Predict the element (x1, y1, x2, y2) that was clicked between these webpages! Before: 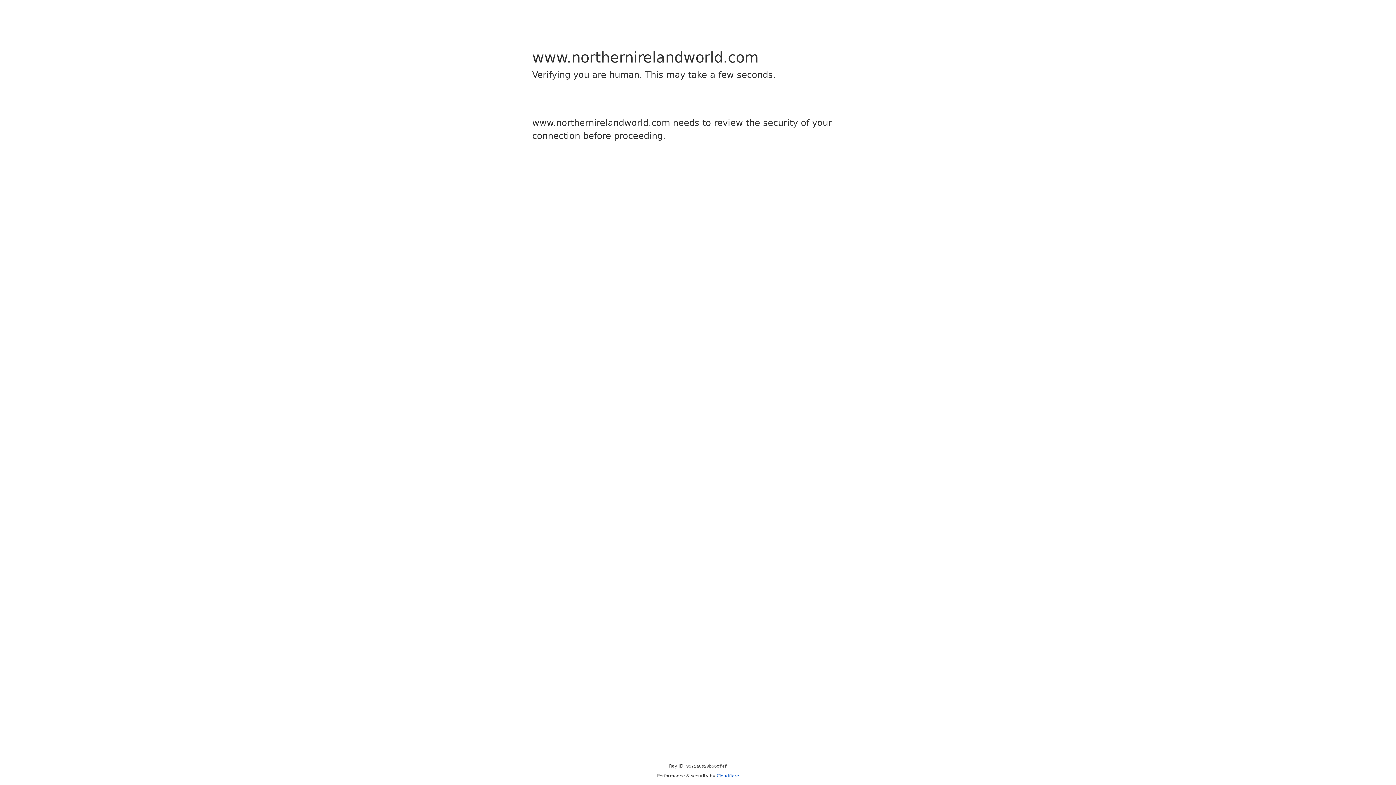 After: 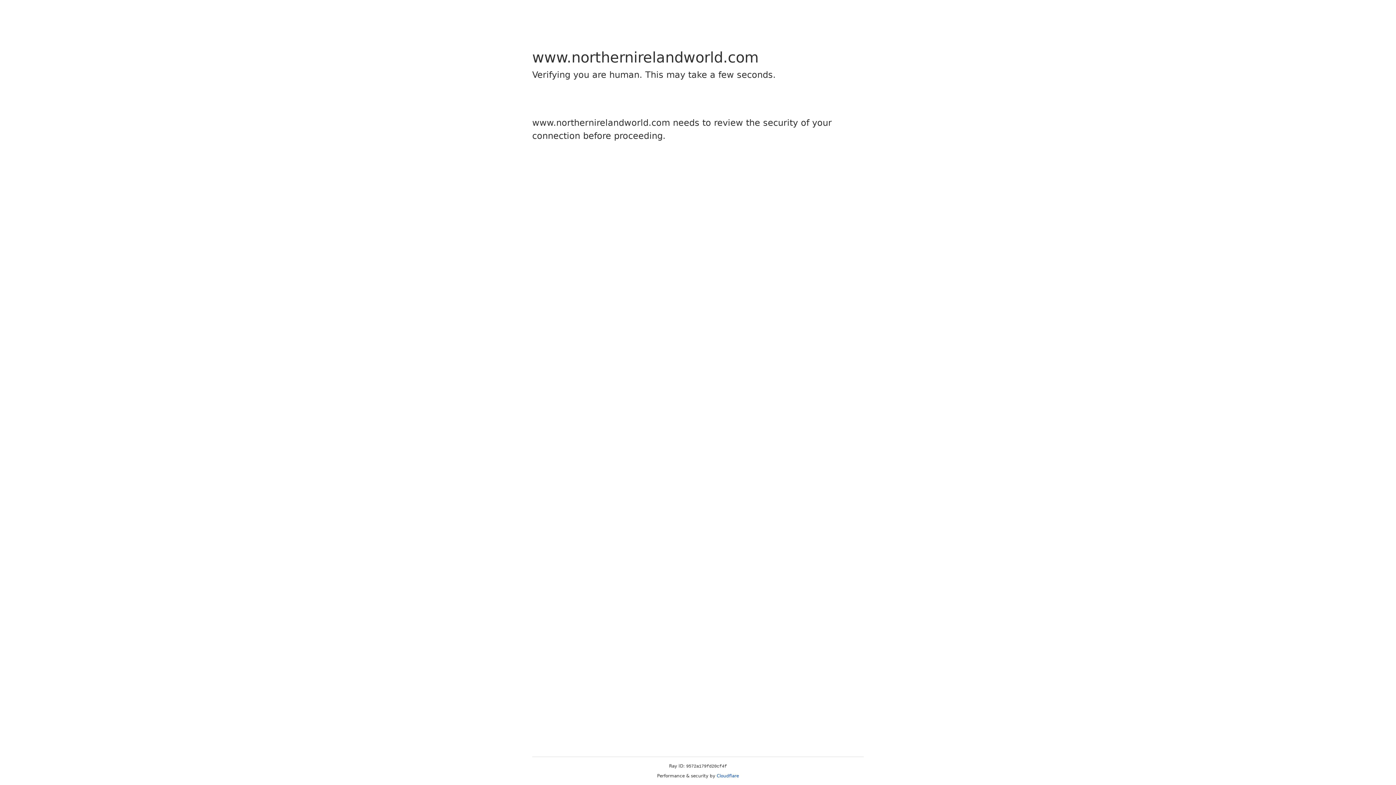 Action: label: Cloudflare bbox: (716, 773, 739, 778)